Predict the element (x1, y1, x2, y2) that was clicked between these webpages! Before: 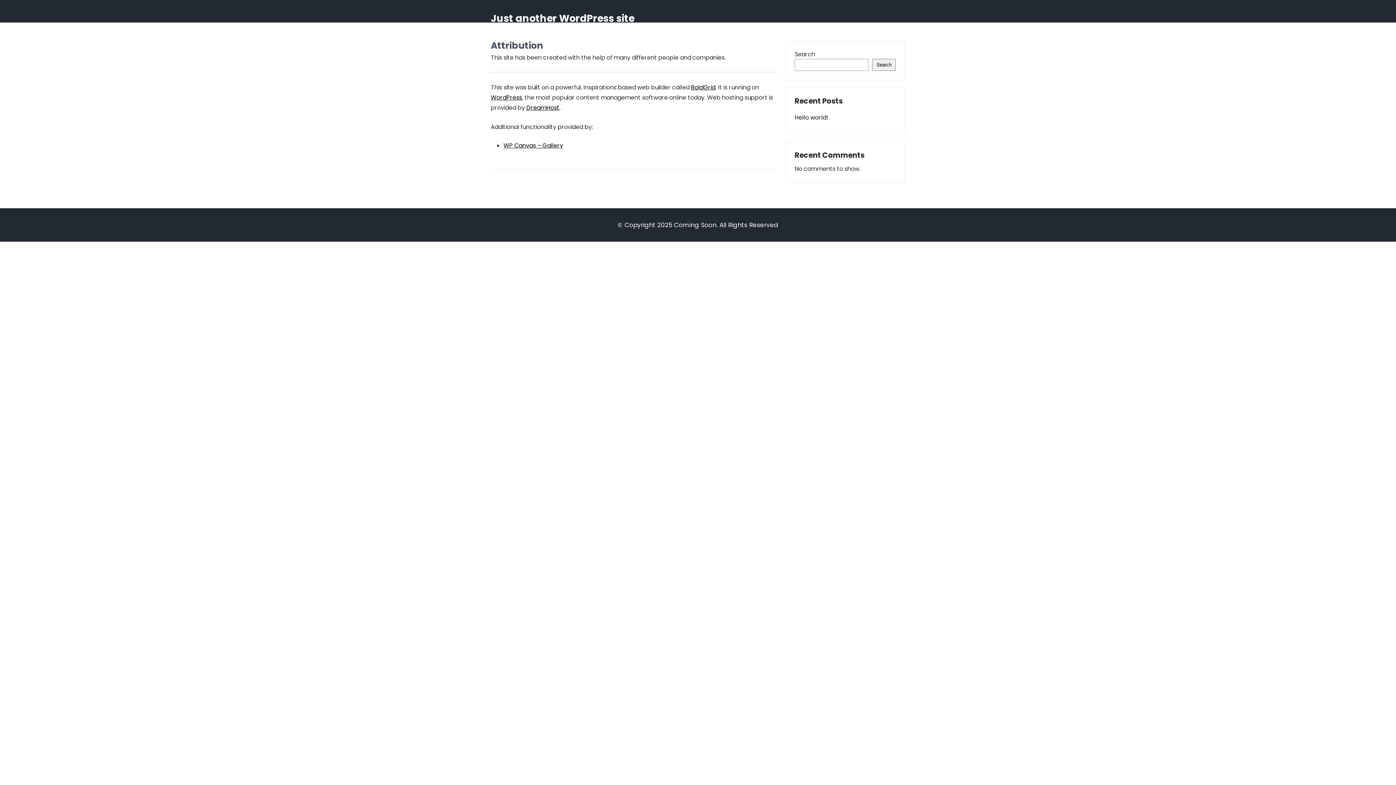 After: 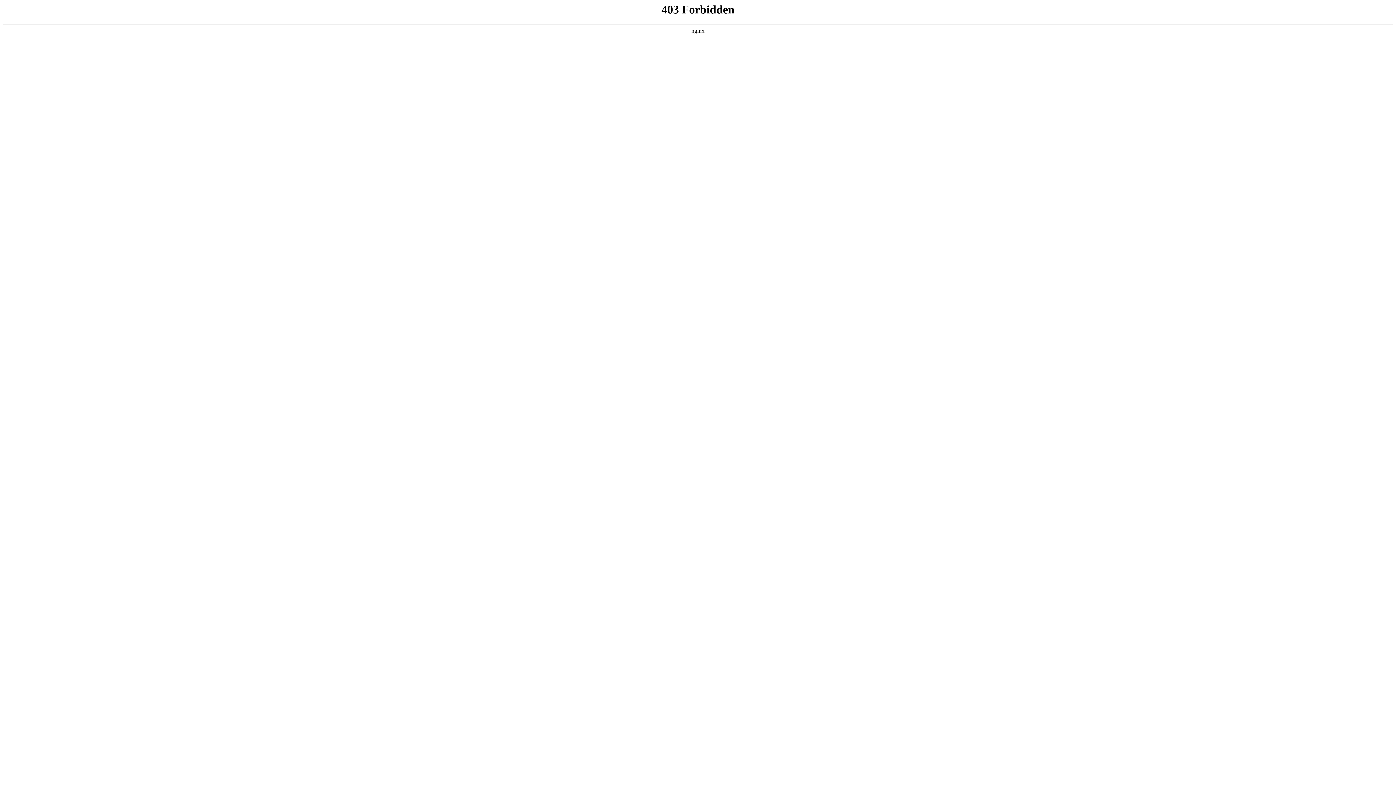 Action: label: WP Canvas – Gallery bbox: (503, 141, 563, 149)